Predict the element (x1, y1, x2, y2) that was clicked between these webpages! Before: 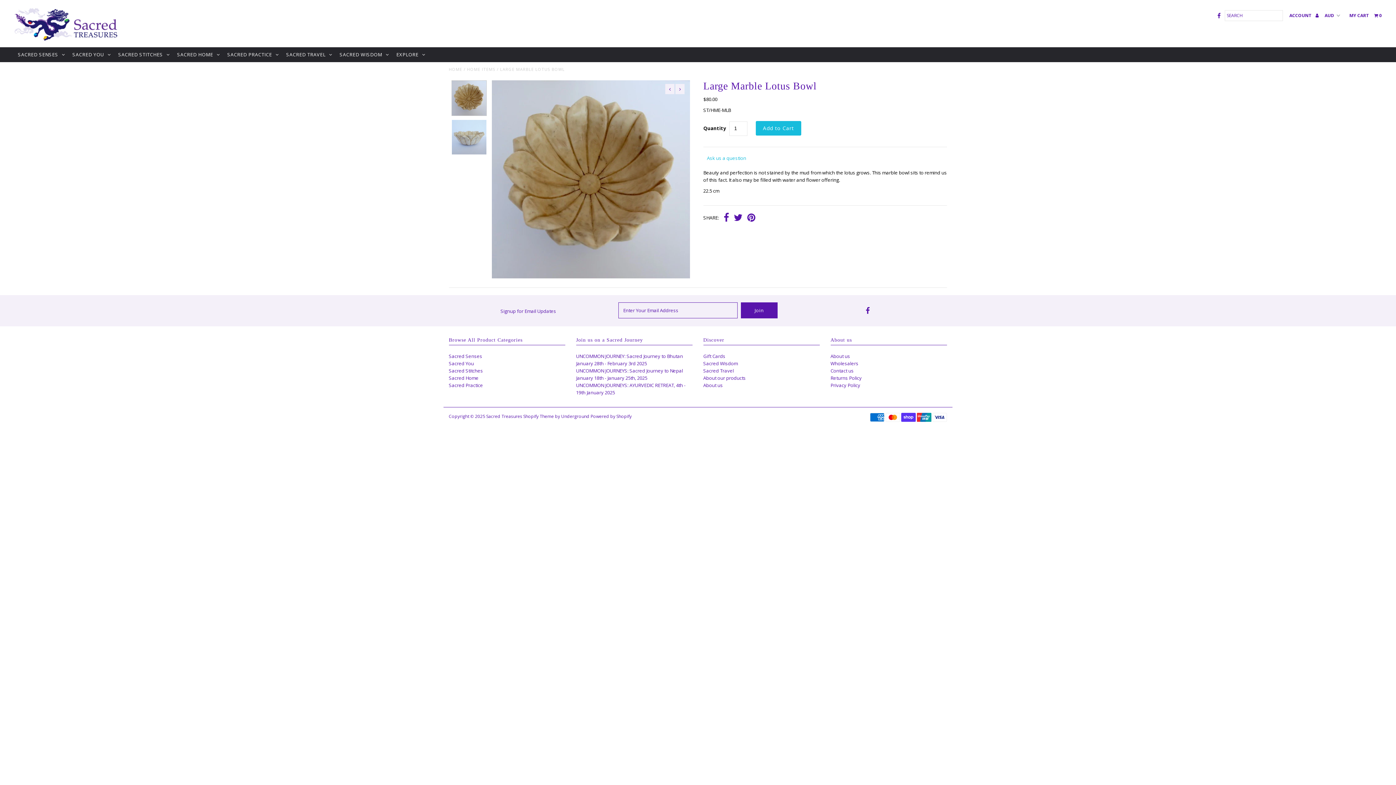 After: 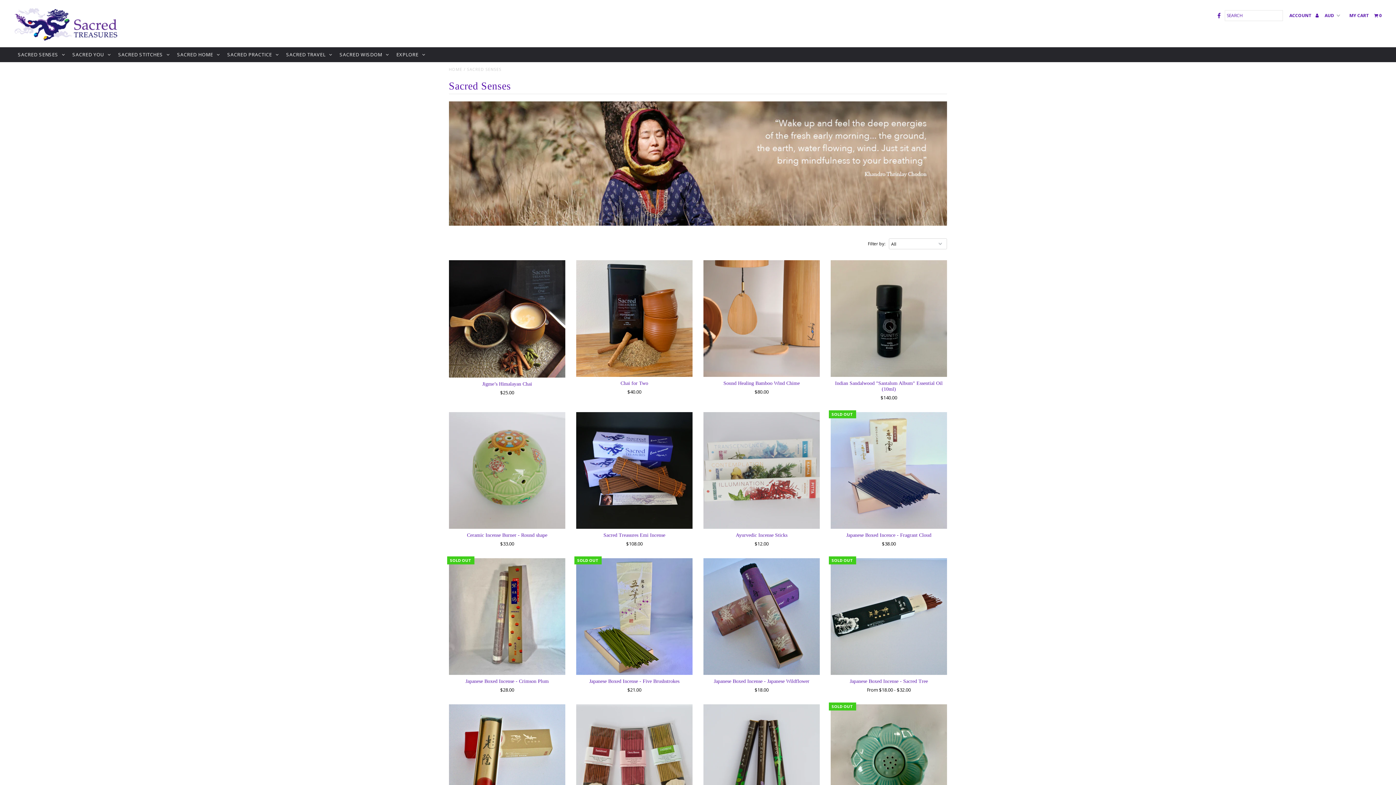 Action: label: SACRED SENSES bbox: (14, 47, 68, 62)